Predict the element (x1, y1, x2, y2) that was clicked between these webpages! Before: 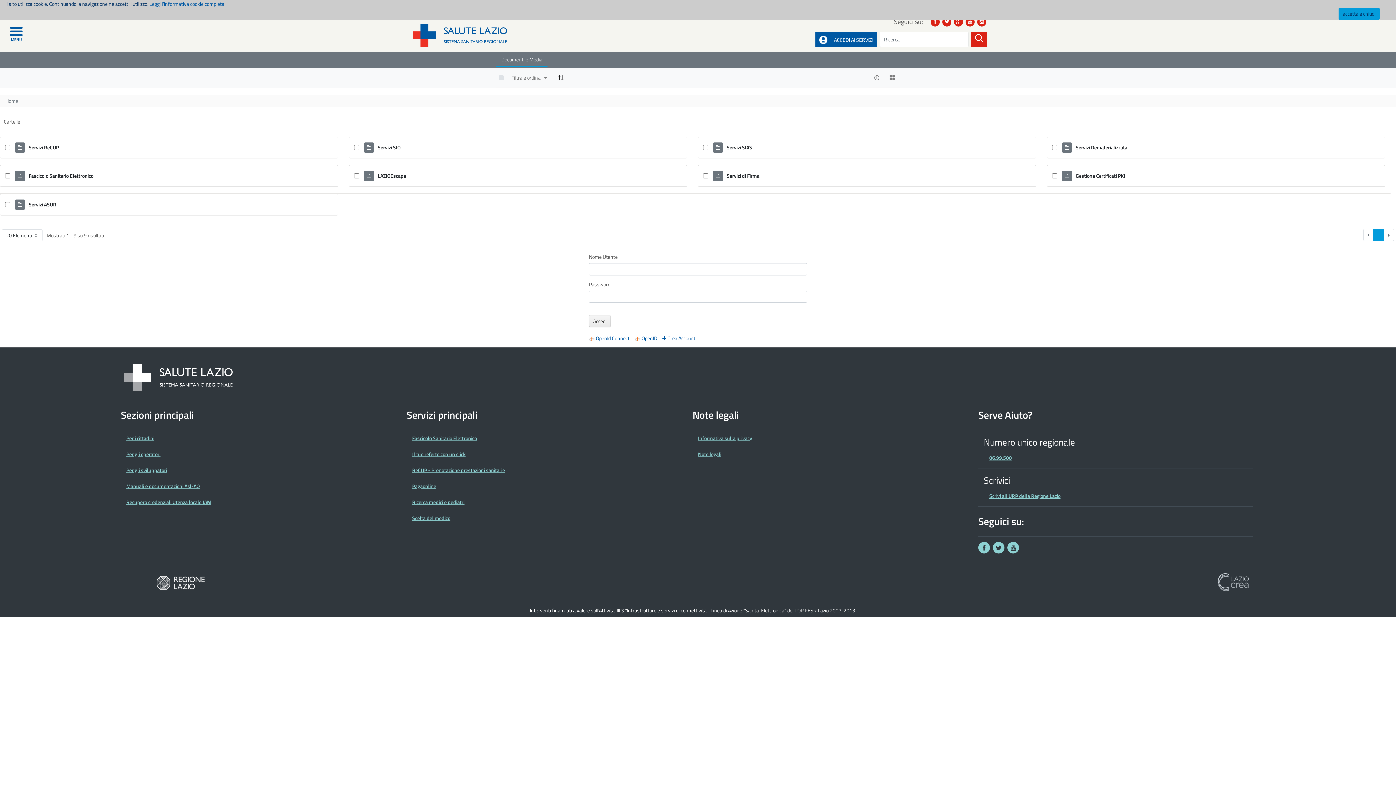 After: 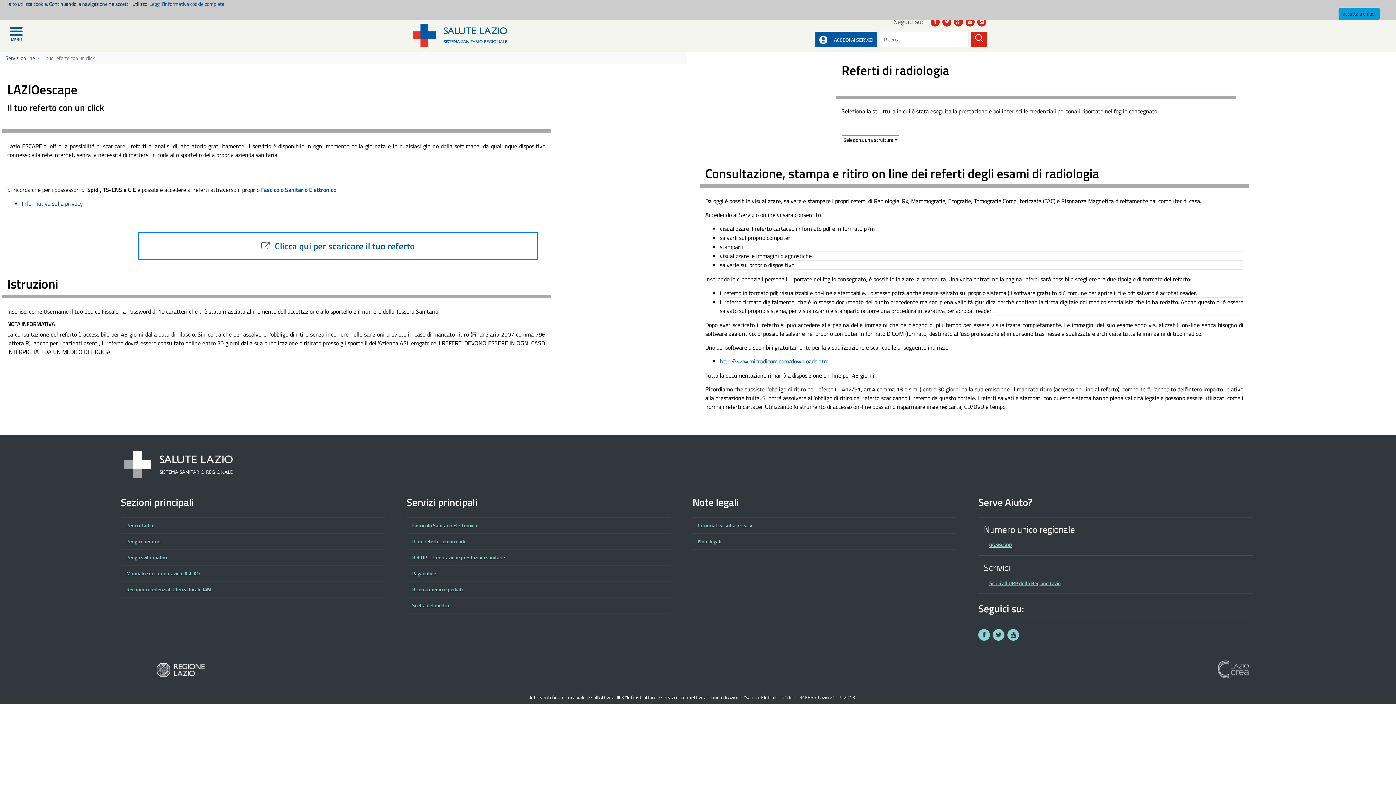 Action: bbox: (412, 450, 465, 458) label: Il tuo referto con un click